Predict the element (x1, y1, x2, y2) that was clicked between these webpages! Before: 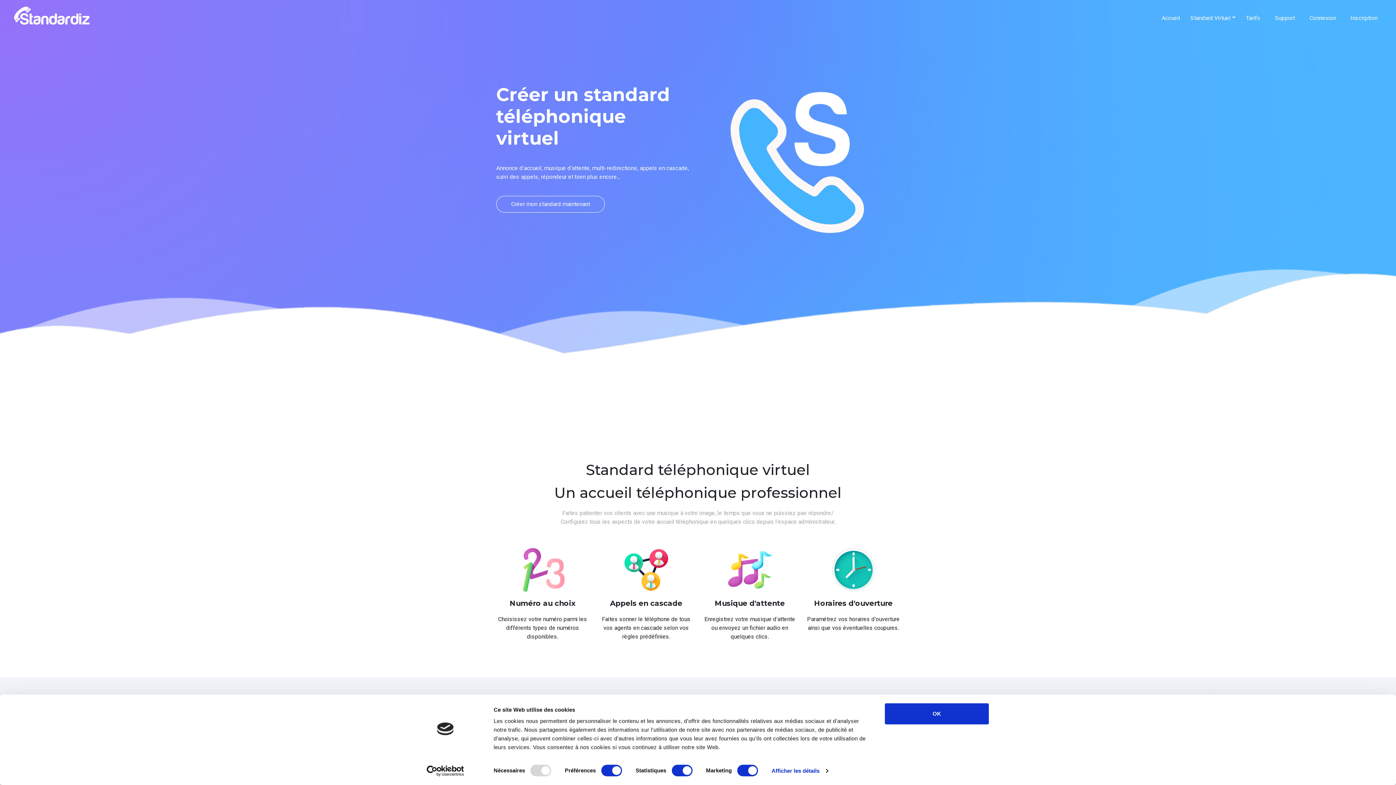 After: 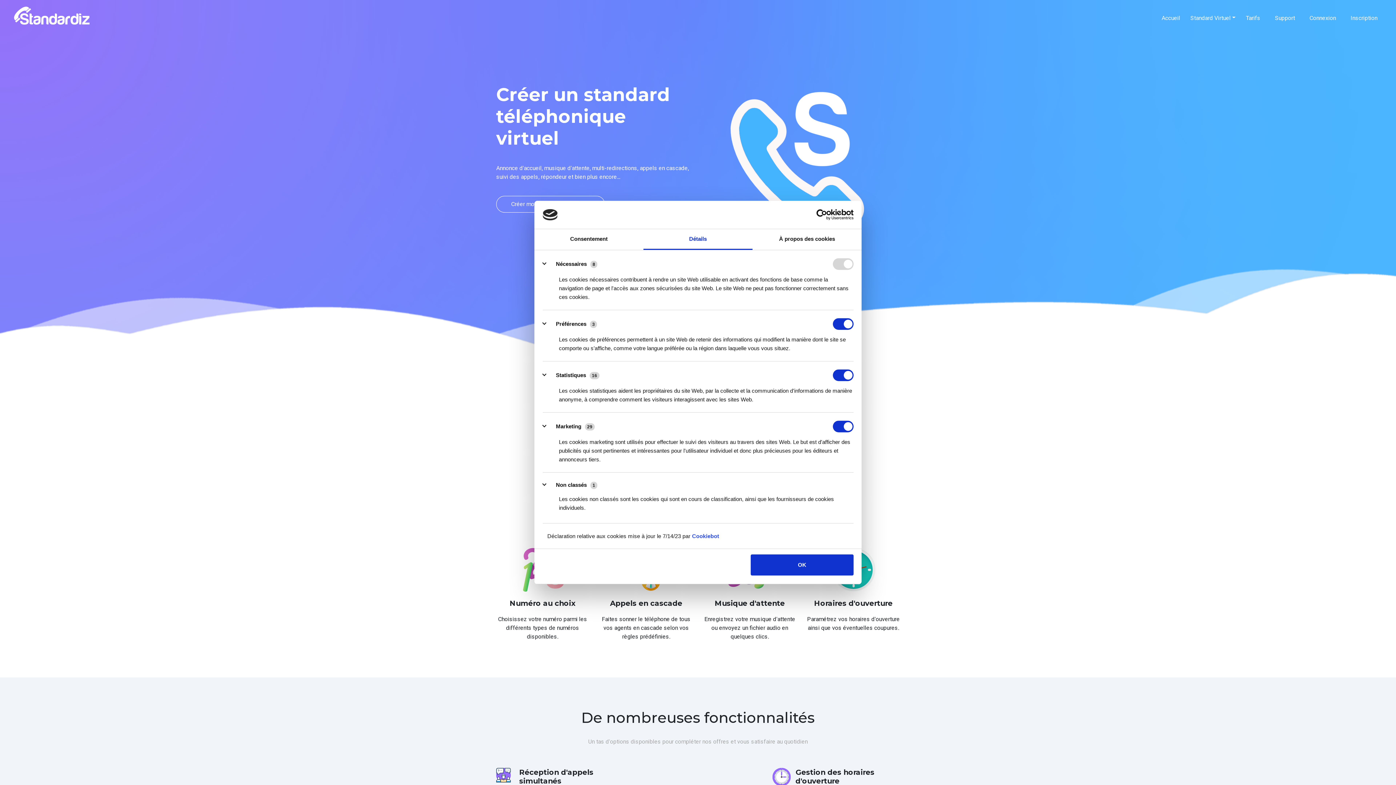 Action: label: Afficher les détails bbox: (771, 765, 828, 776)